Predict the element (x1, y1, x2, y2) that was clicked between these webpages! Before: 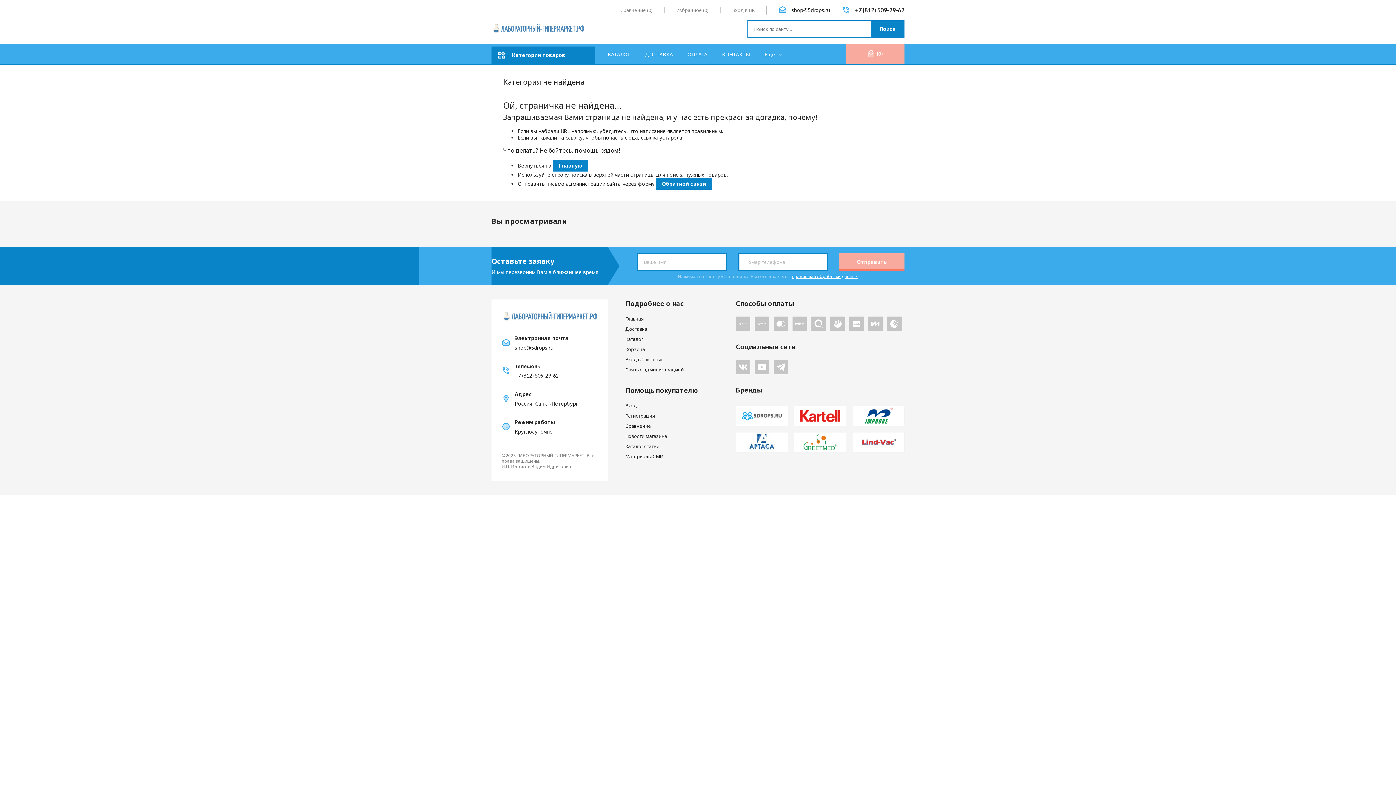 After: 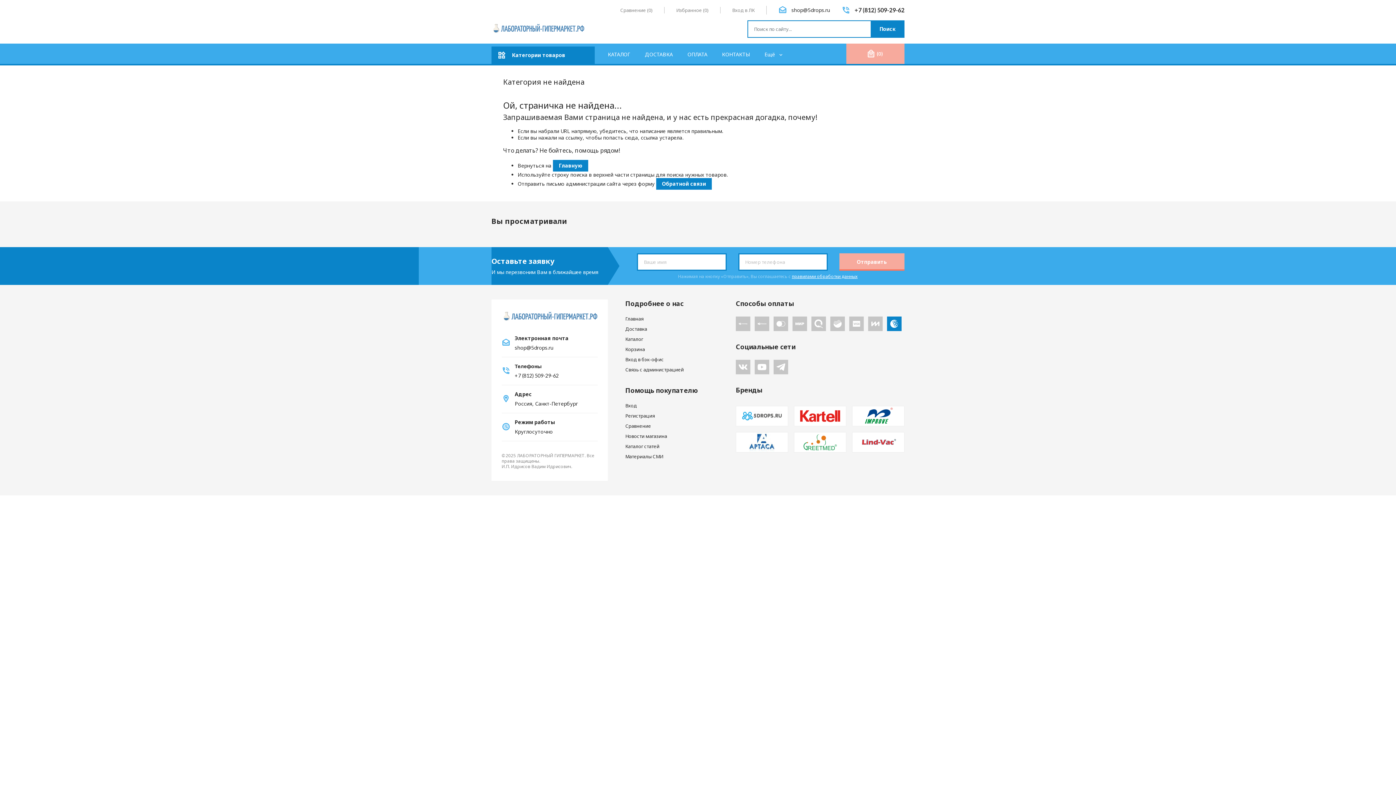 Action: bbox: (887, 316, 901, 331)